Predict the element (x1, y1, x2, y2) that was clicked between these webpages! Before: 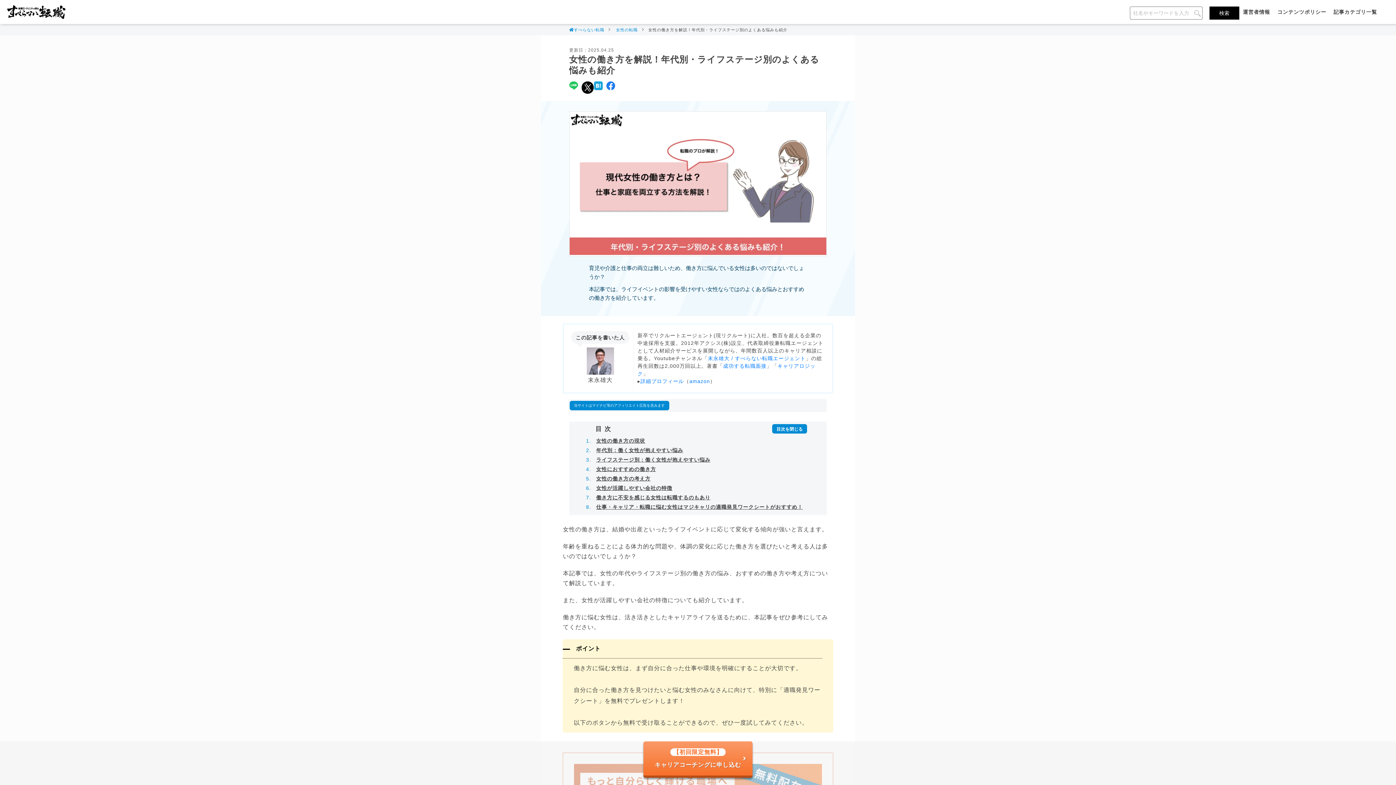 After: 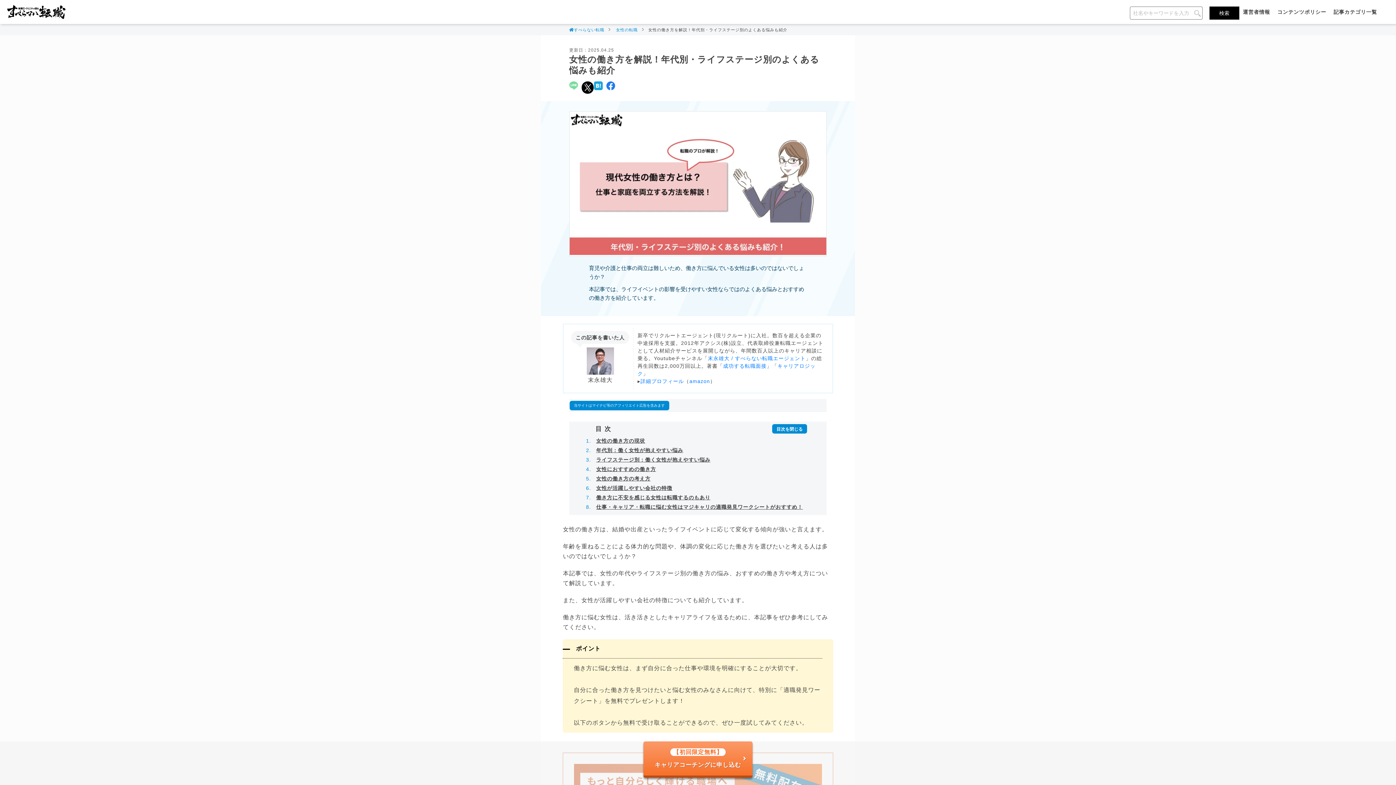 Action: bbox: (569, 81, 578, 89)